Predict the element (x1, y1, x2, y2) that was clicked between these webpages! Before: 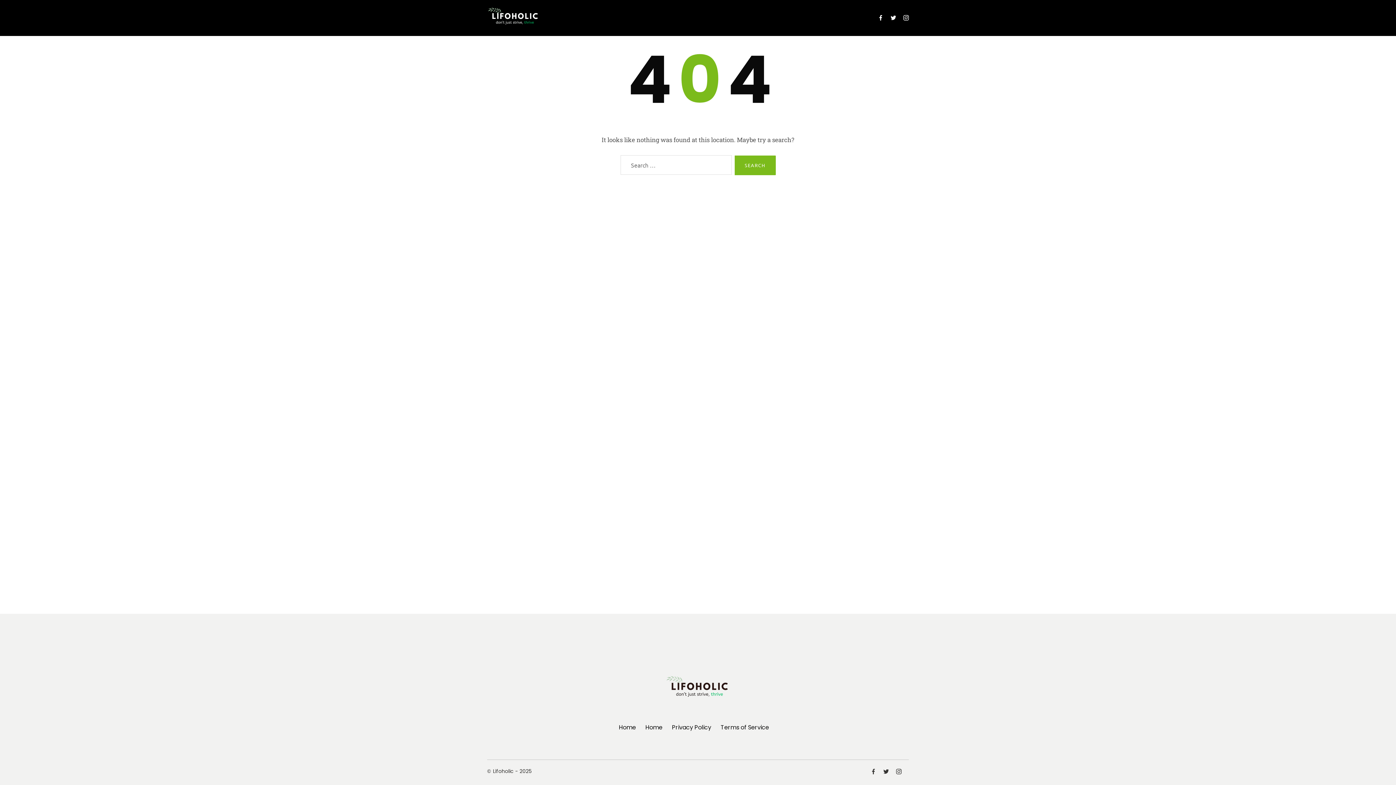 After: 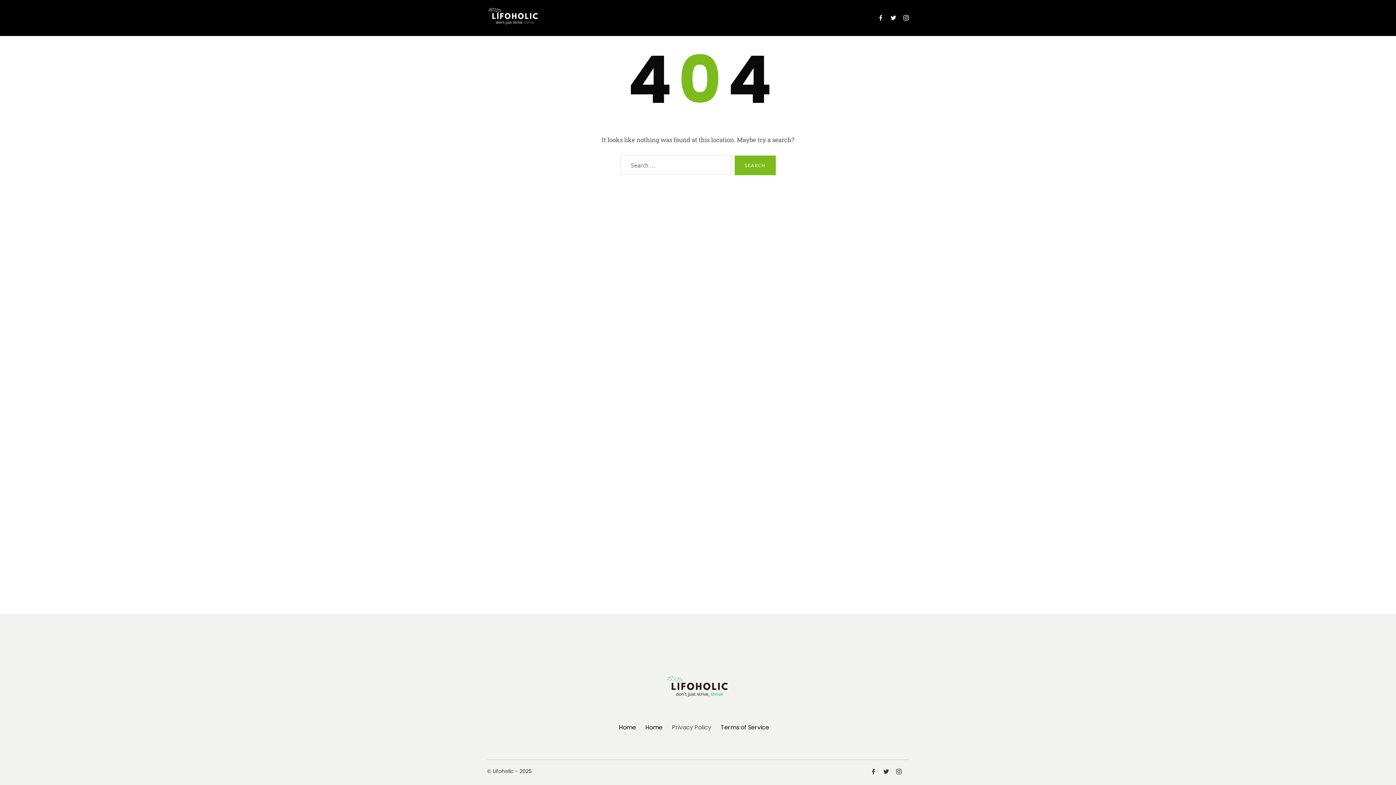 Action: label: Privacy Policy bbox: (672, 723, 711, 732)